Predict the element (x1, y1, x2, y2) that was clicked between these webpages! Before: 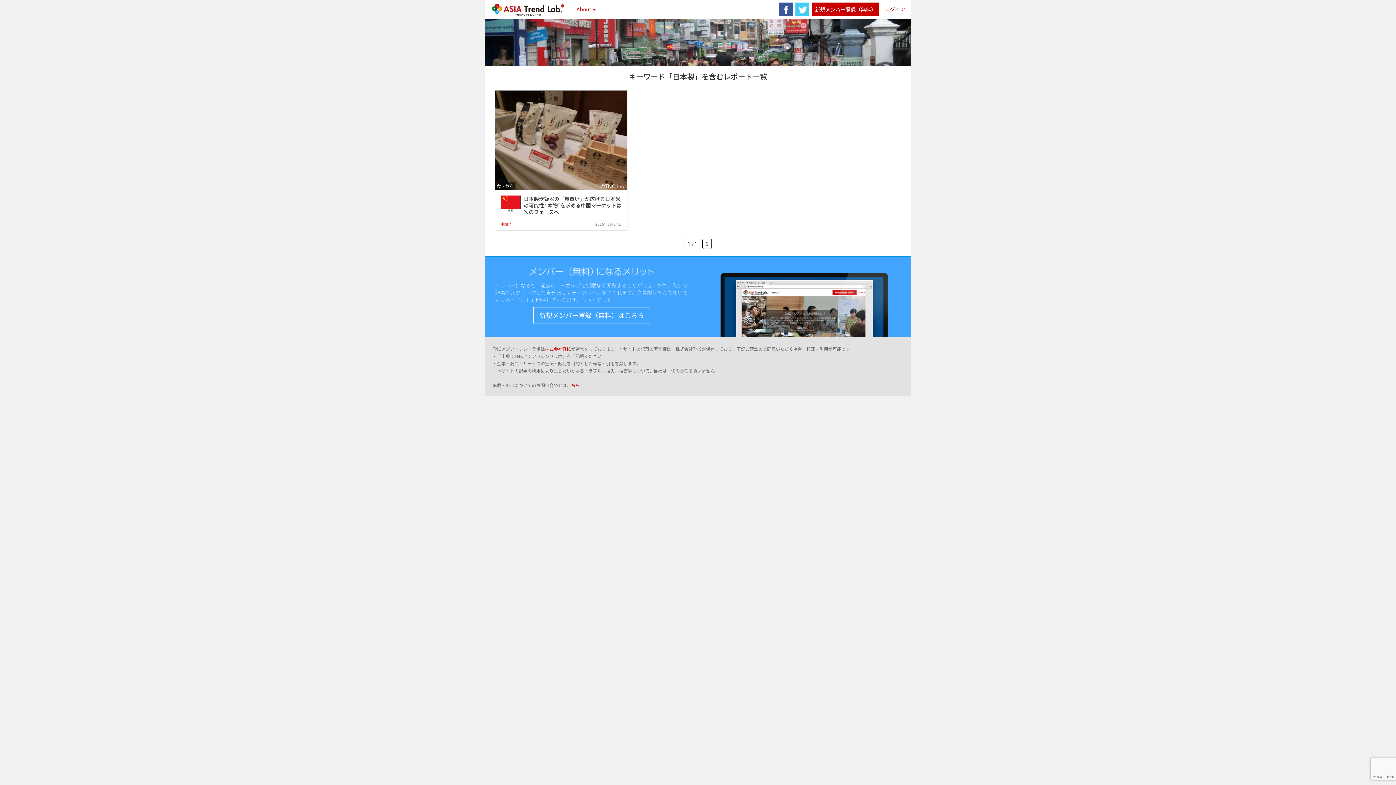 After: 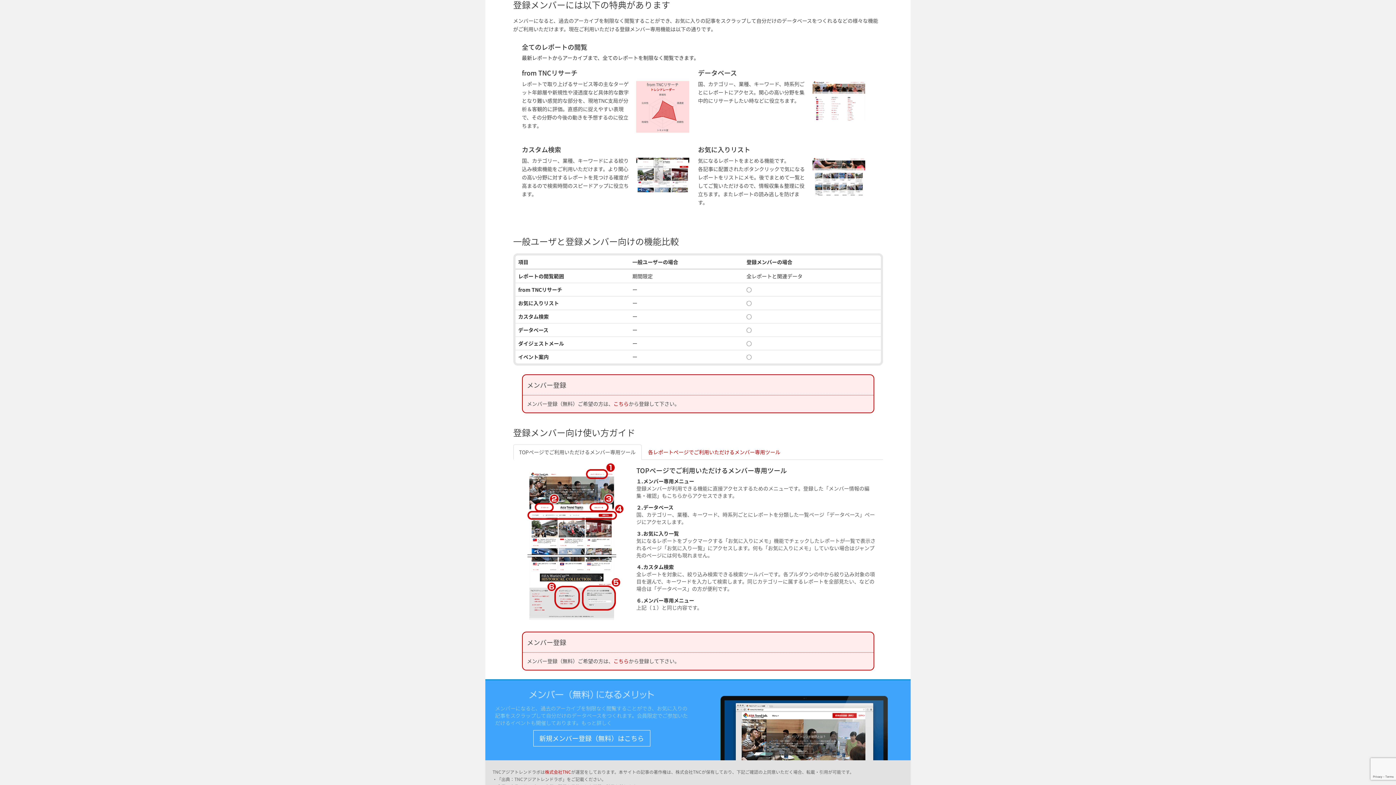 Action: bbox: (581, 296, 612, 303) label: もっと詳しく